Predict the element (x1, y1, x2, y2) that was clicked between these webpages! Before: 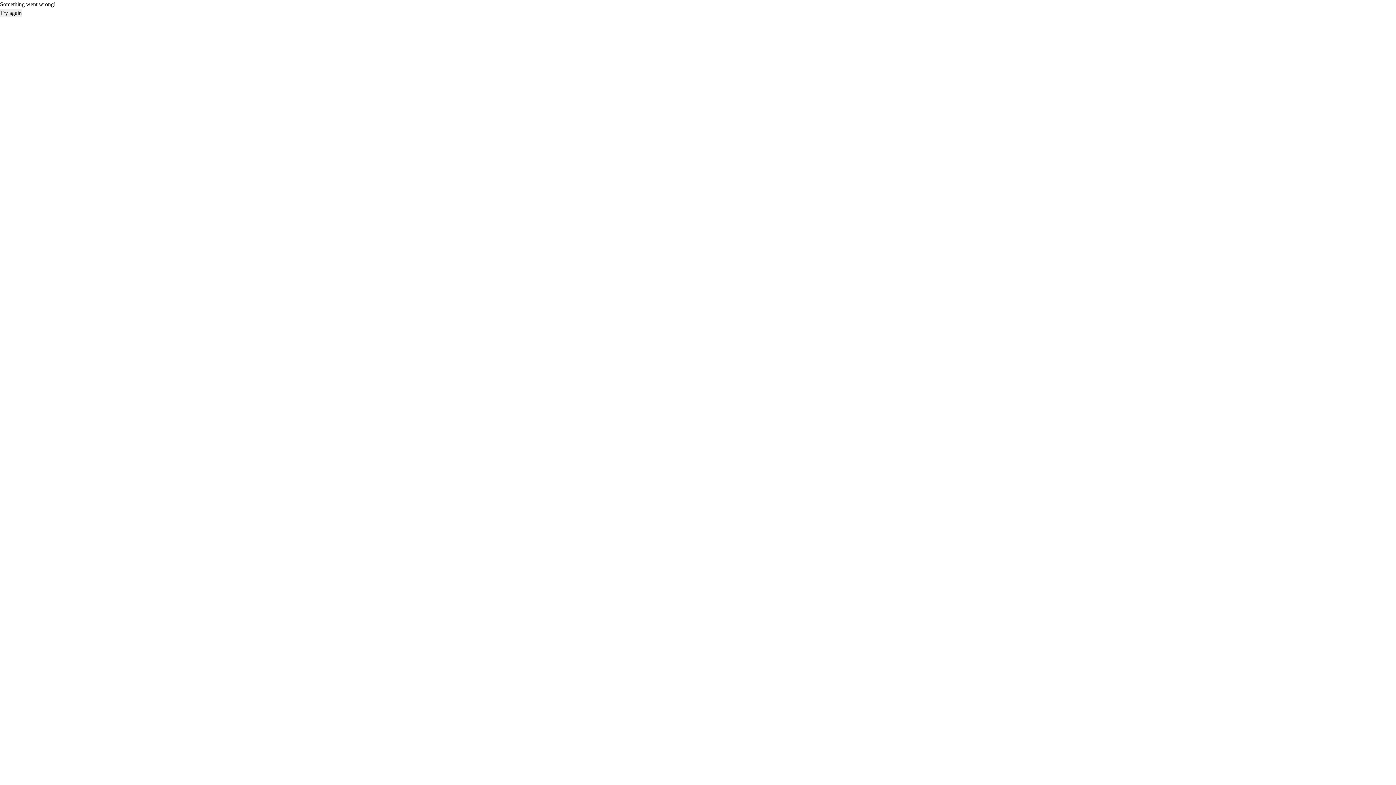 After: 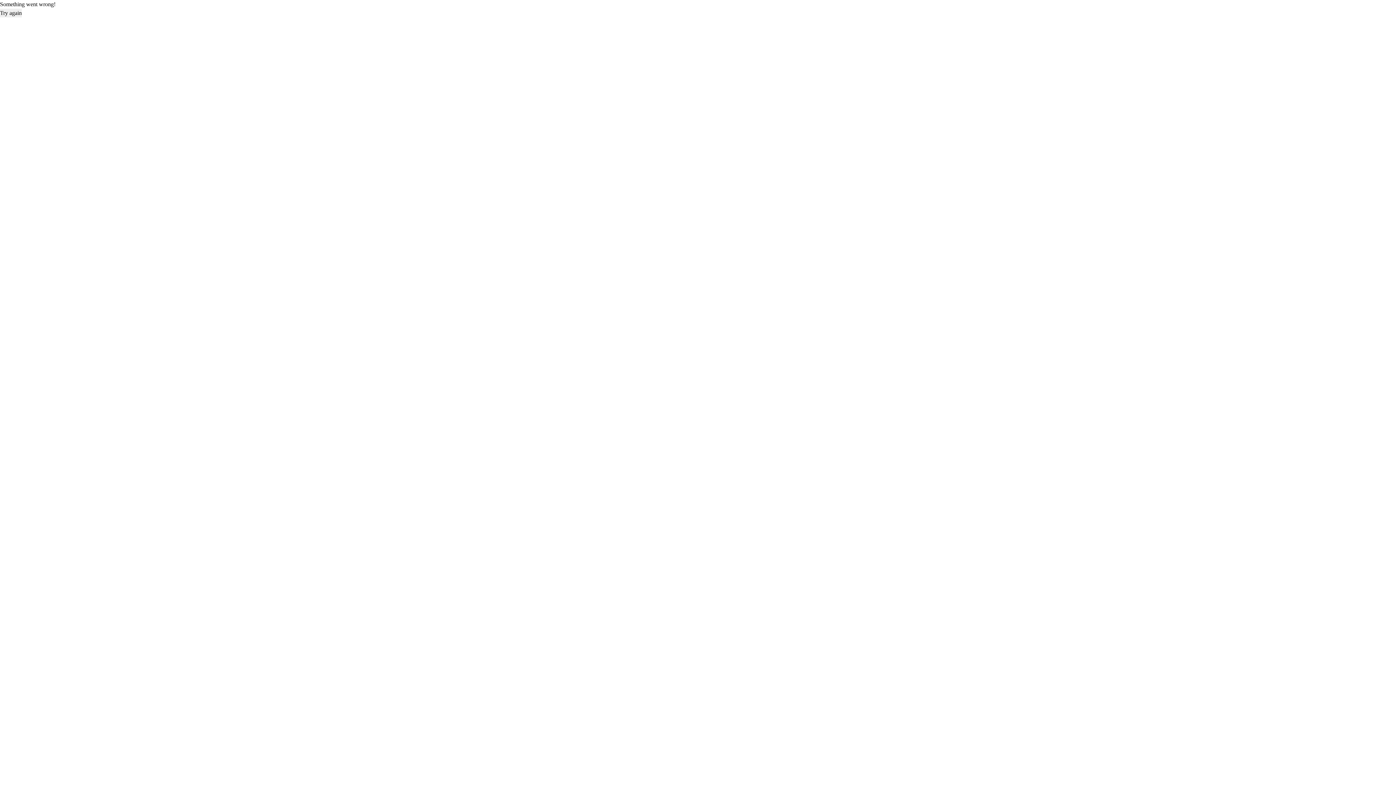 Action: bbox: (0, 8, 21, 17) label: Try again